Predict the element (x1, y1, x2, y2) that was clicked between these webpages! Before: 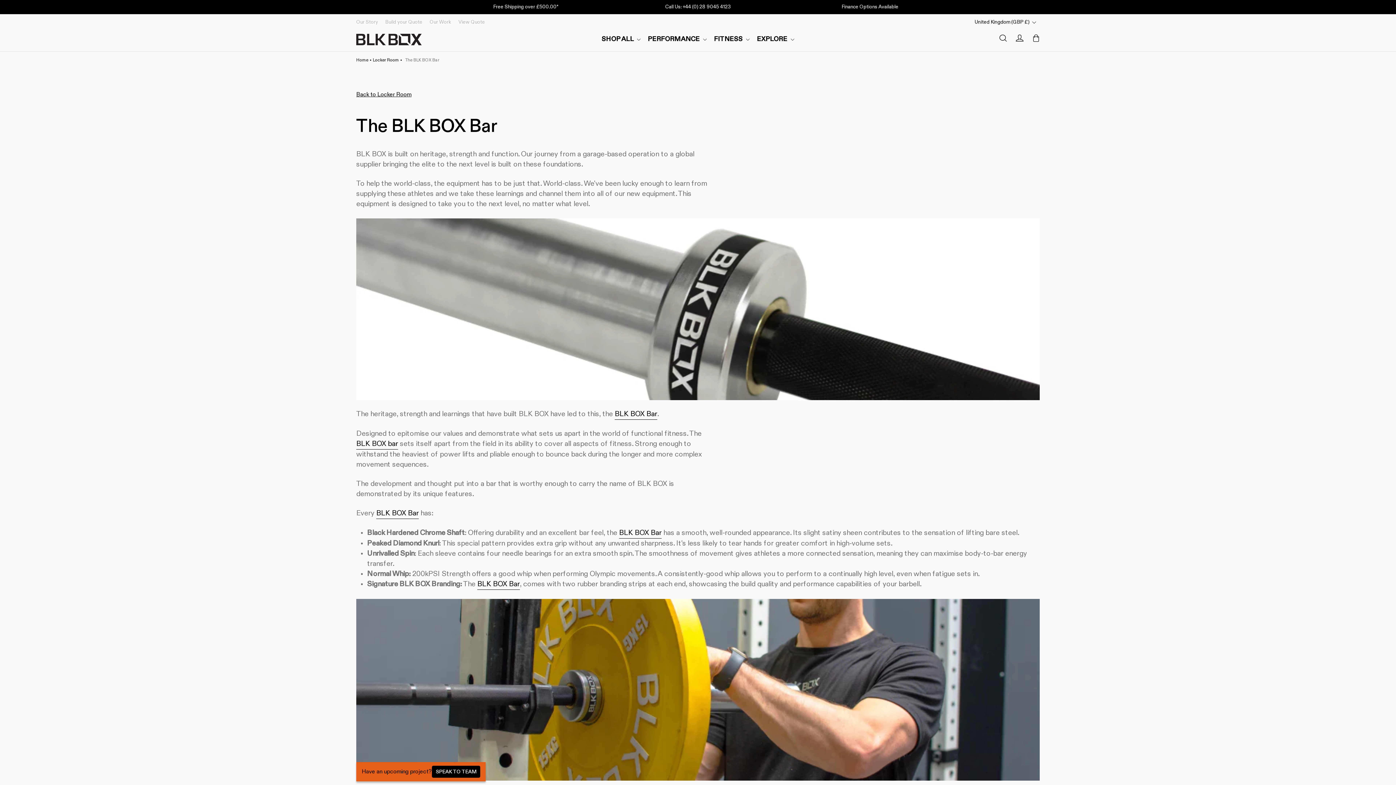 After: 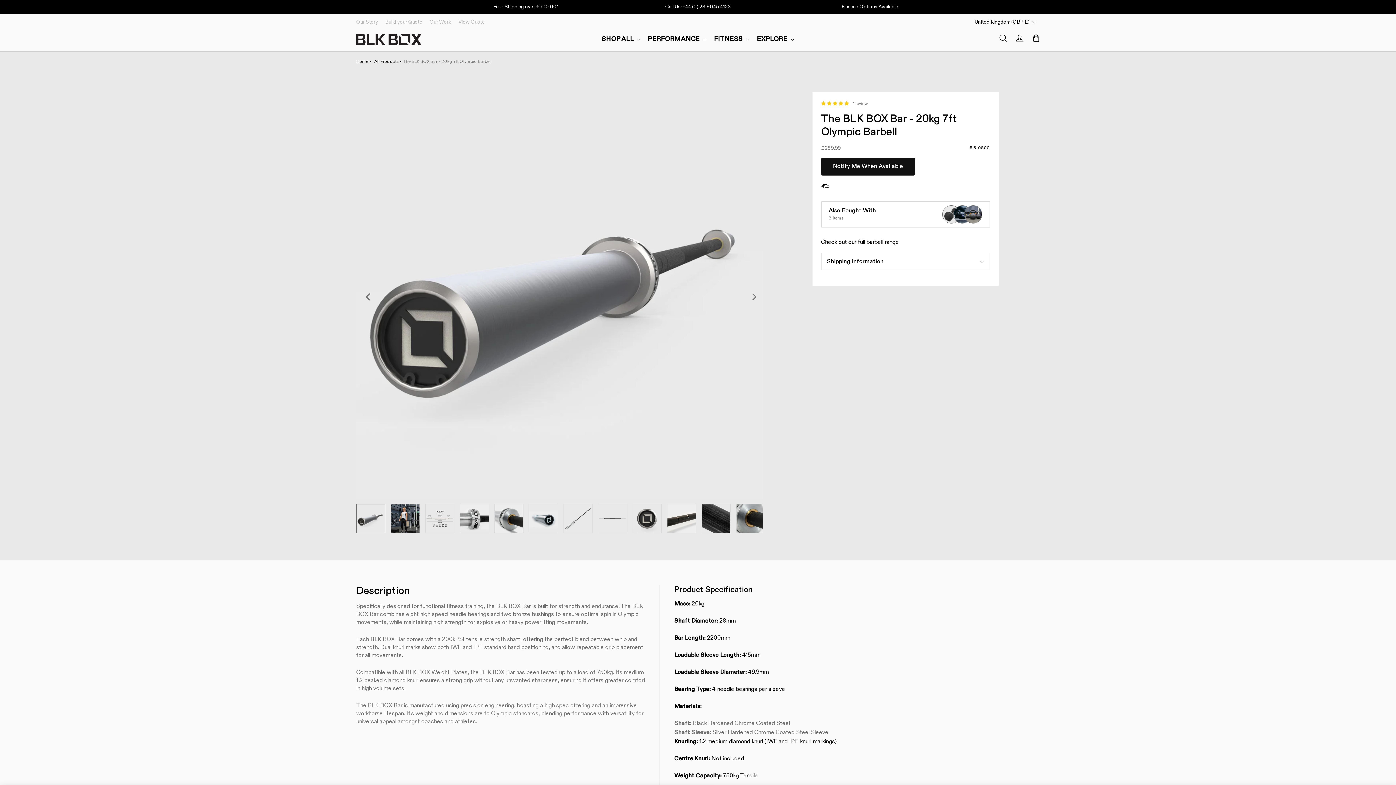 Action: label: BLK BOX Bar bbox: (619, 528, 661, 538)